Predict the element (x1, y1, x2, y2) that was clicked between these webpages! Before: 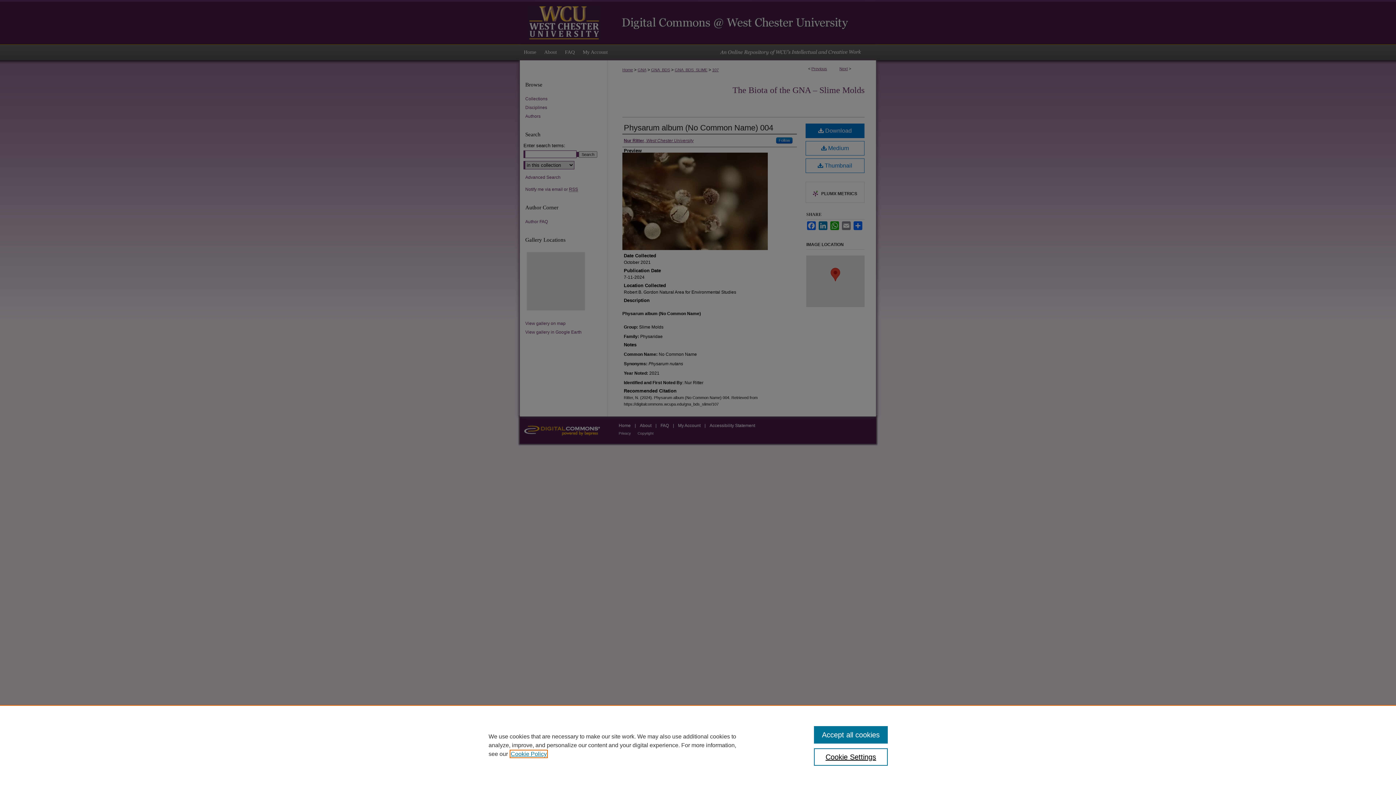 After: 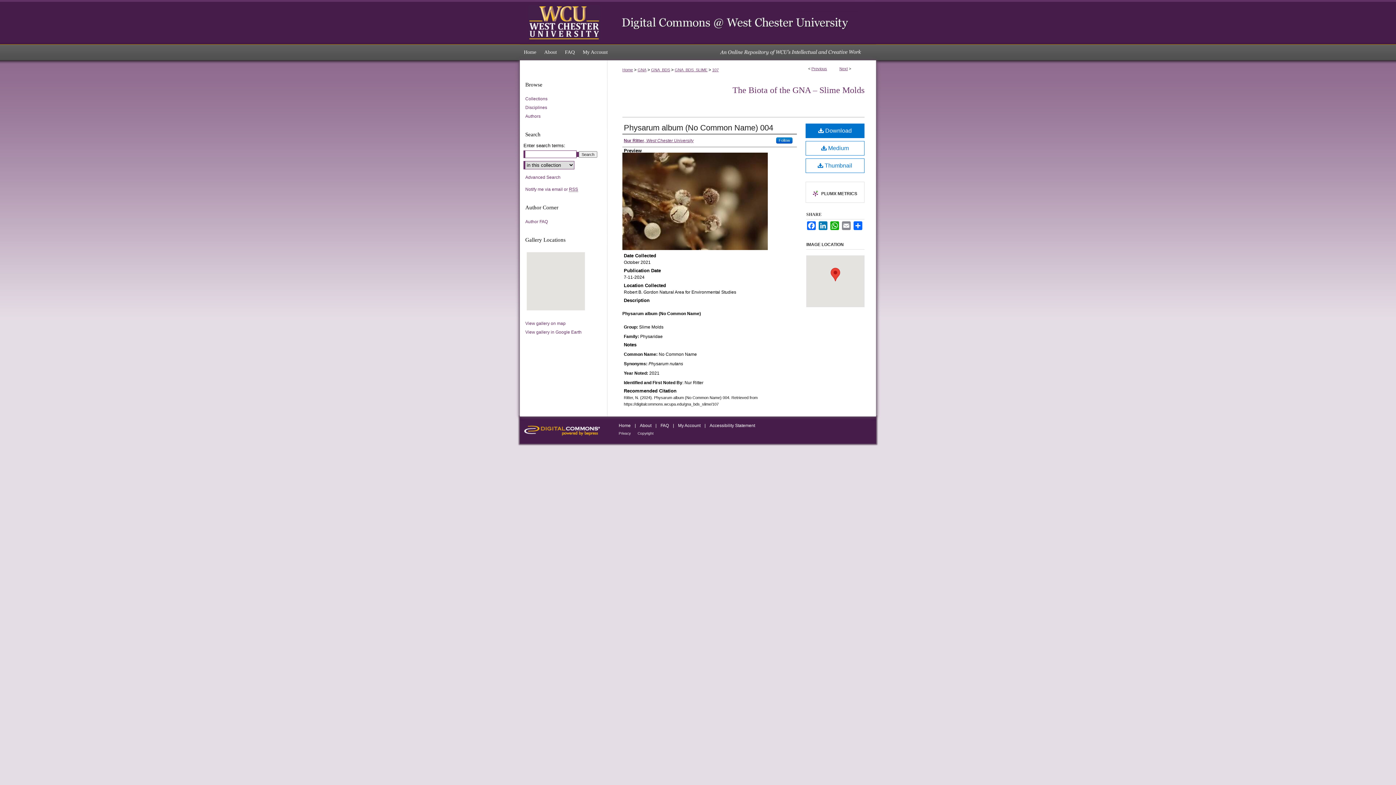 Action: bbox: (814, 726, 887, 744) label: Accept all cookies